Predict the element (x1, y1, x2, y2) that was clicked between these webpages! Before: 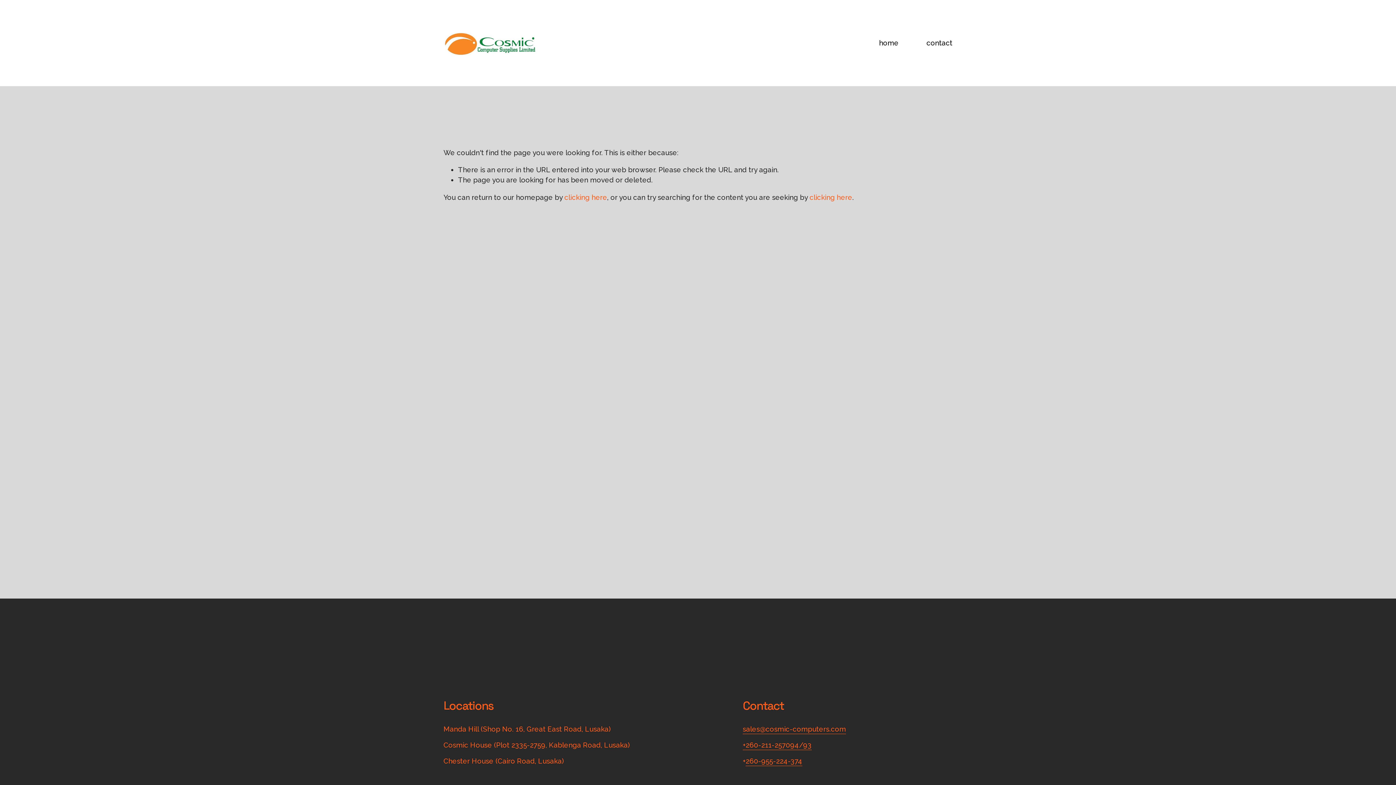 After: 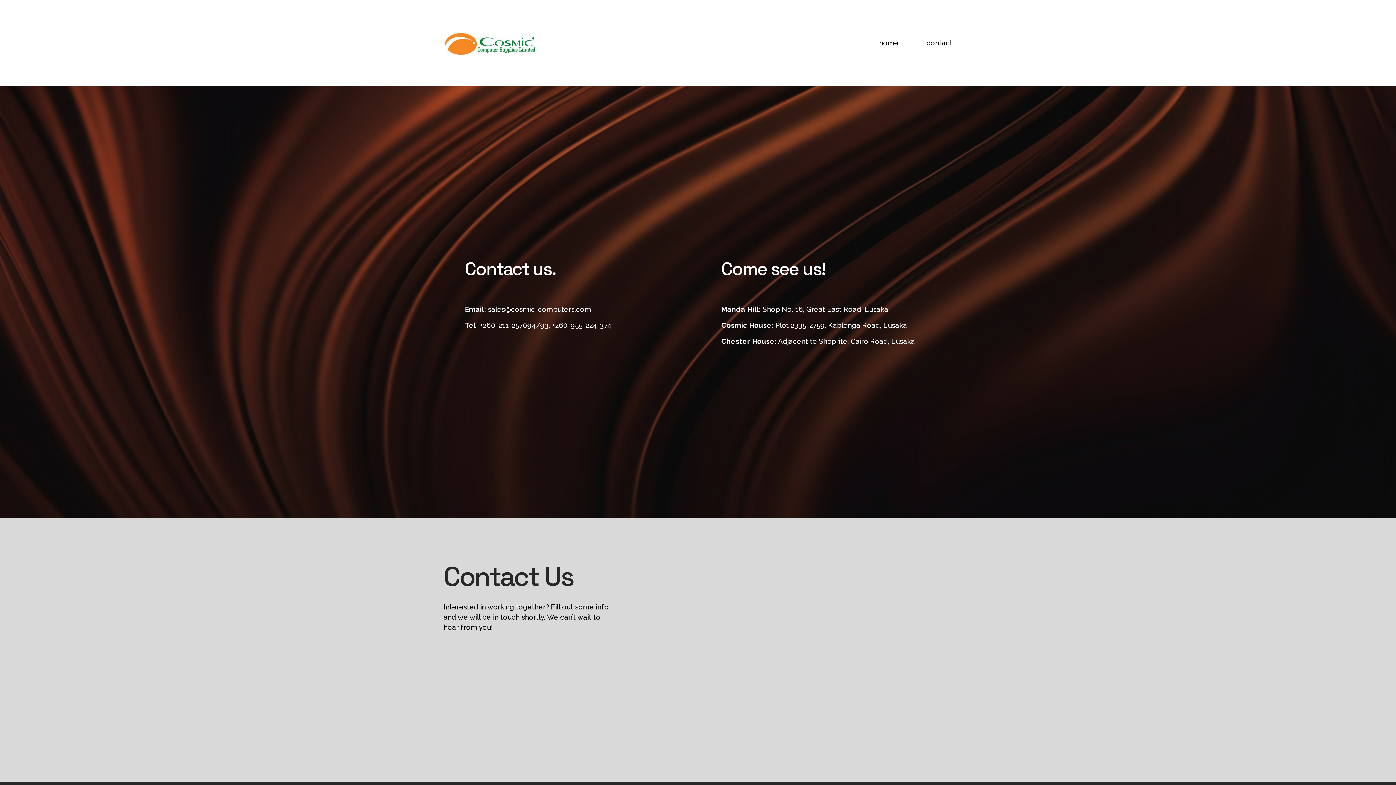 Action: bbox: (926, 37, 952, 48) label: contact